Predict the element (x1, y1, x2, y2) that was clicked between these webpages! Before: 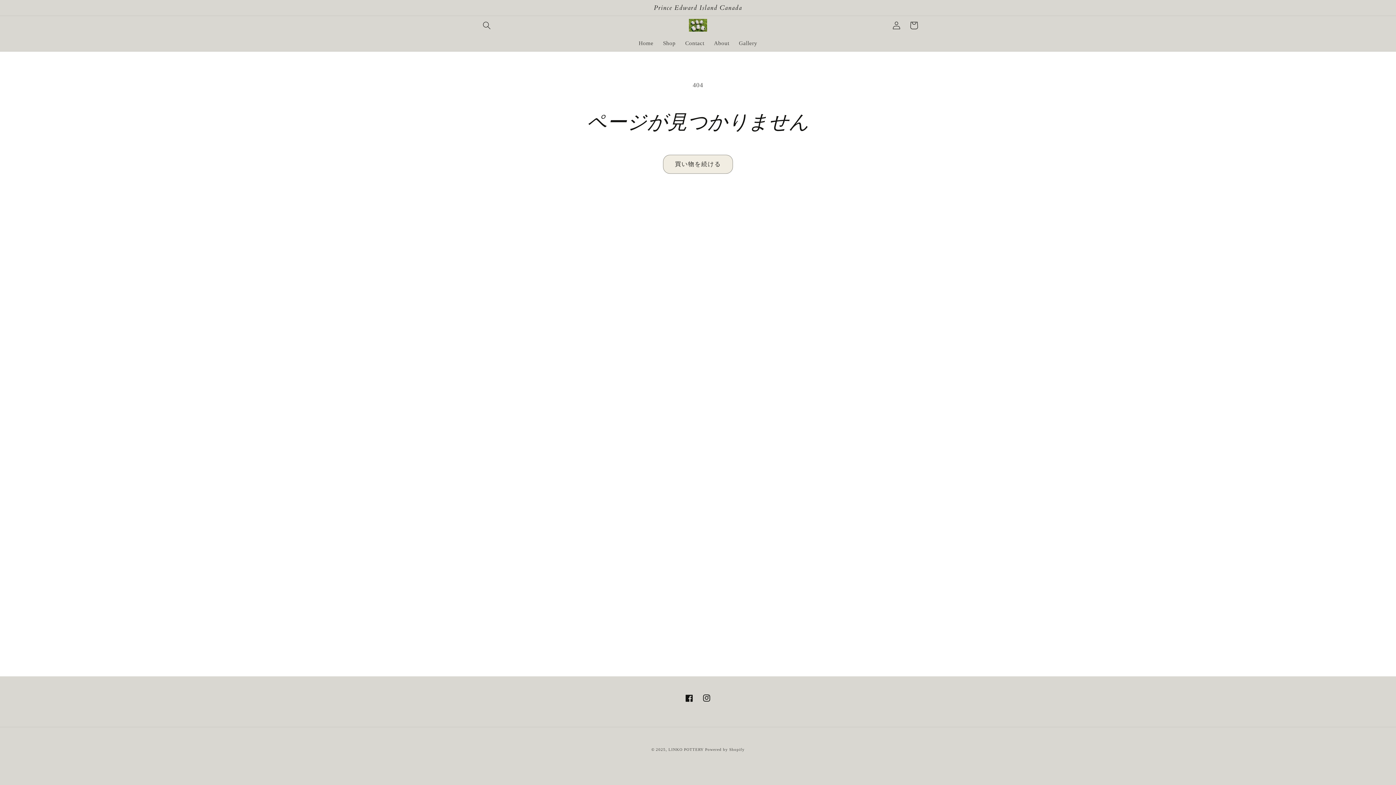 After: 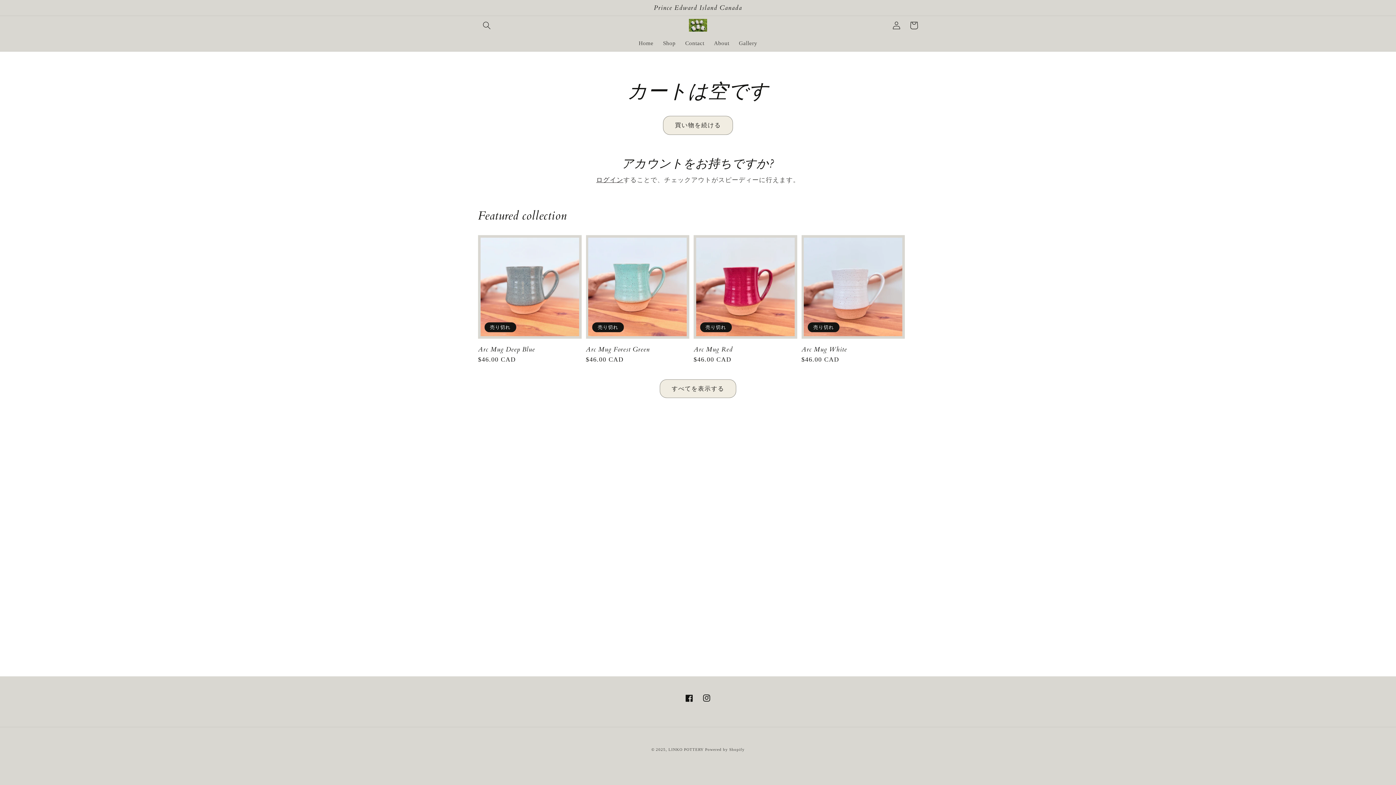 Action: bbox: (905, 16, 922, 34) label: カート